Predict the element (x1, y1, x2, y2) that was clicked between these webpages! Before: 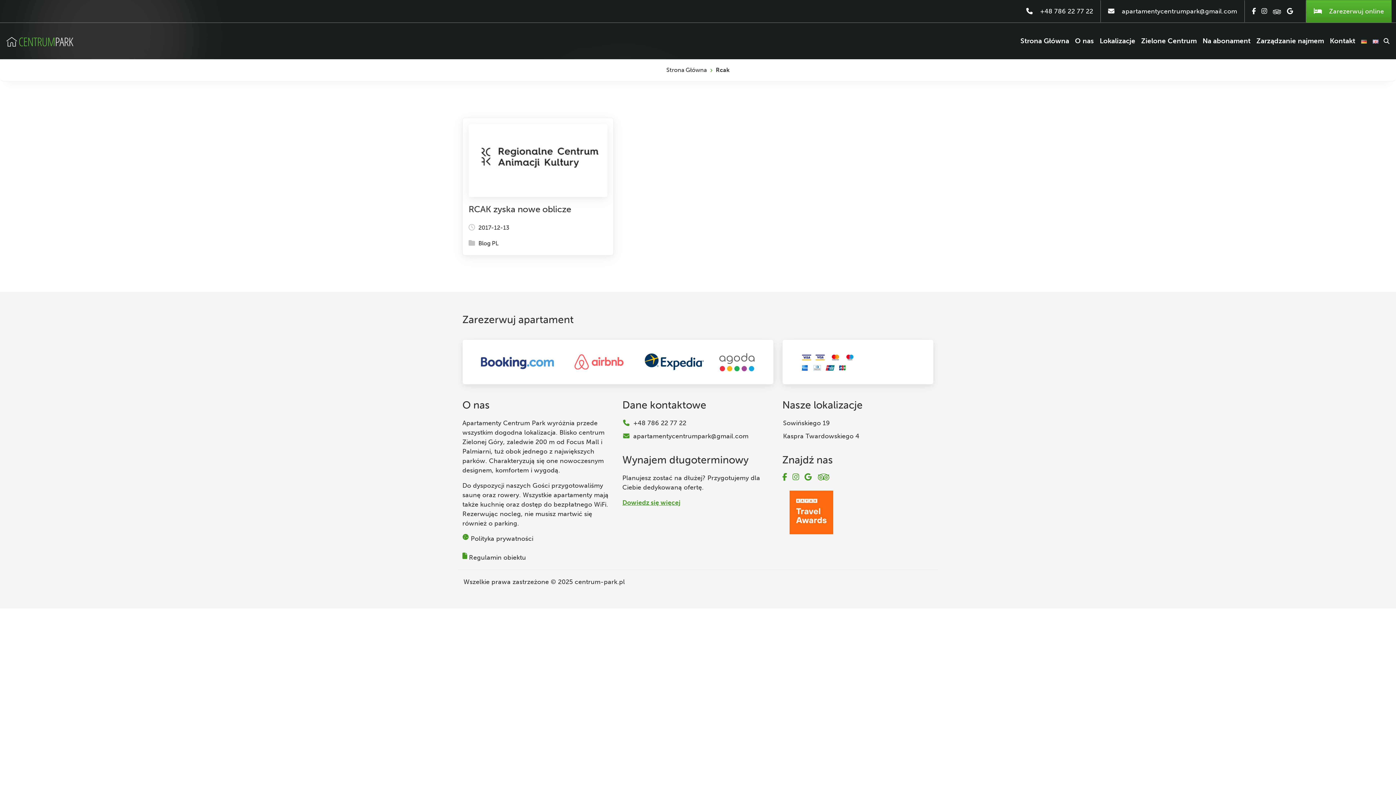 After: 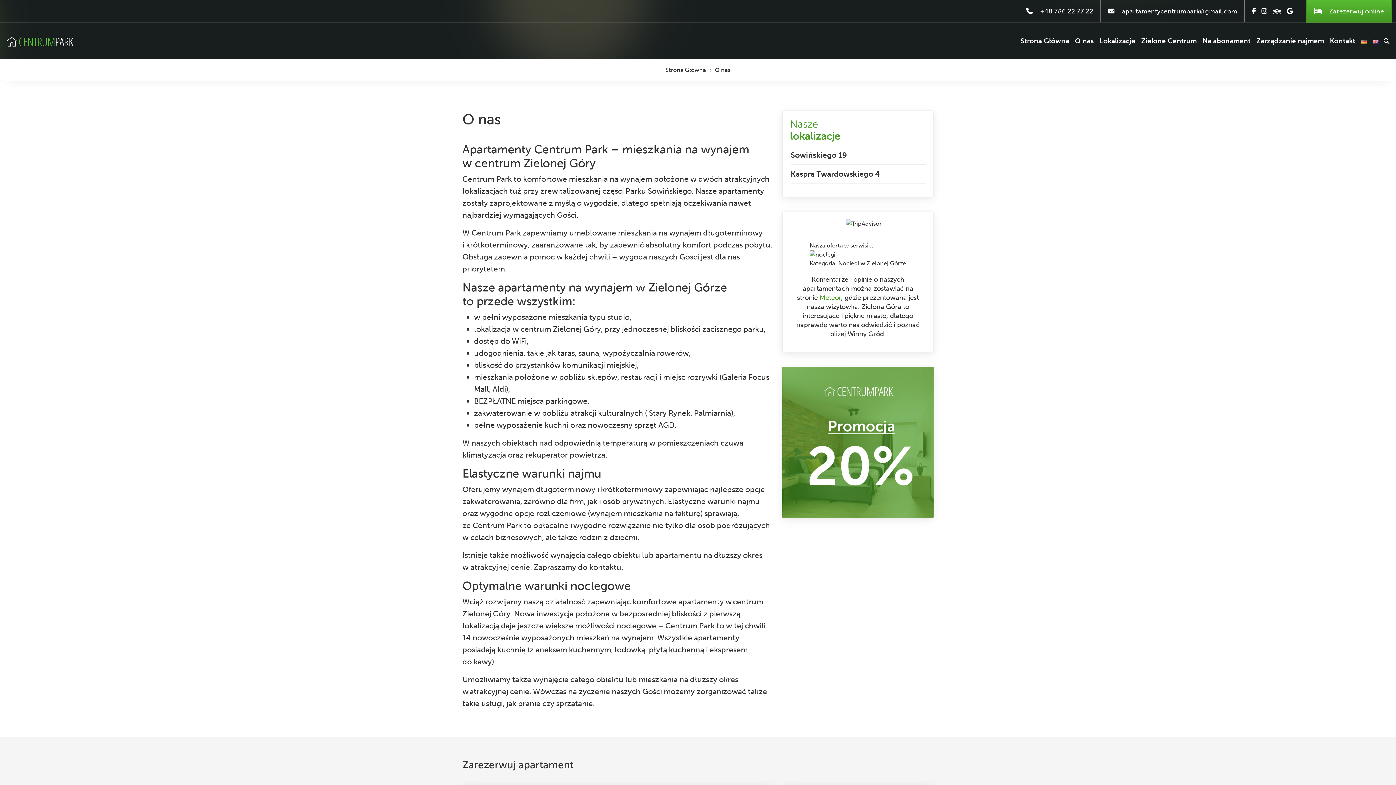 Action: label: O nas bbox: (1072, 33, 1097, 49)